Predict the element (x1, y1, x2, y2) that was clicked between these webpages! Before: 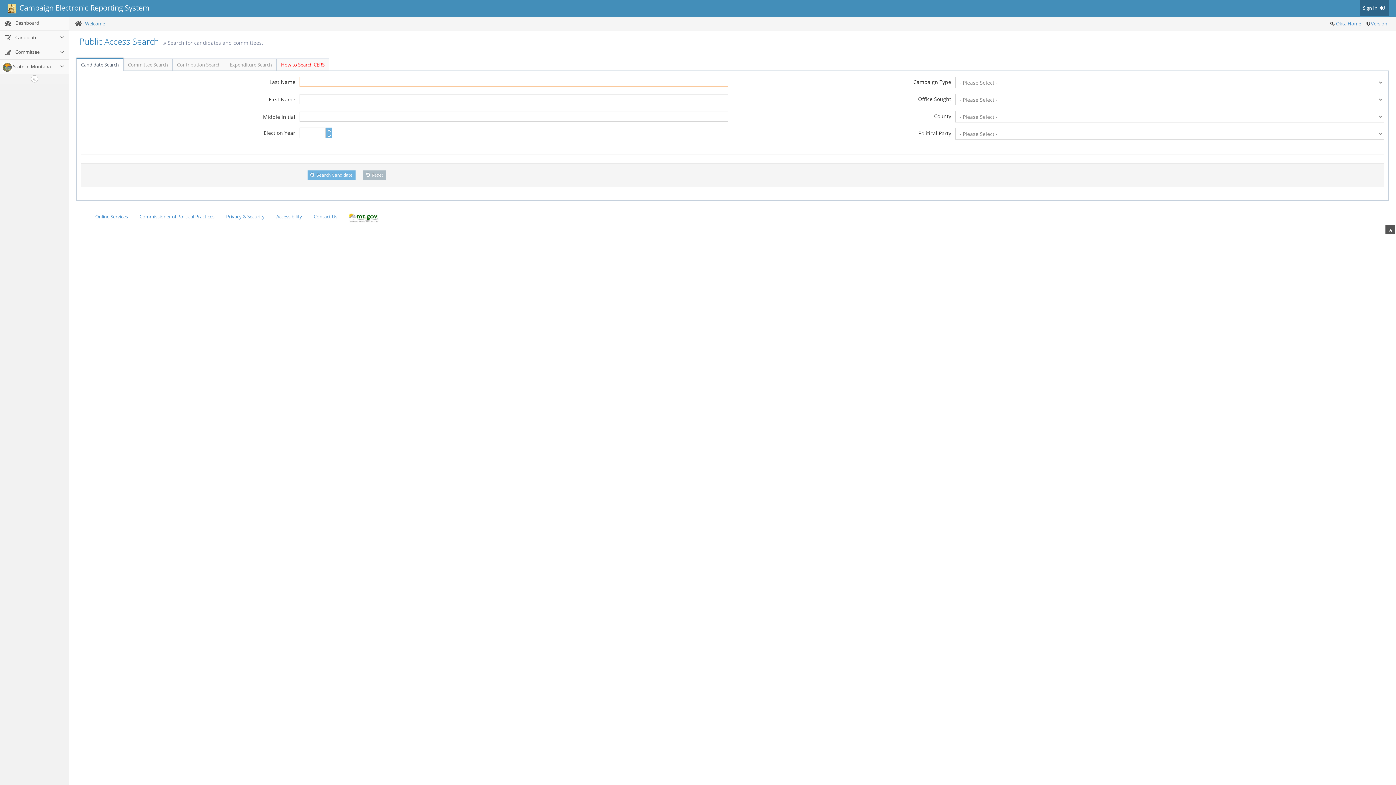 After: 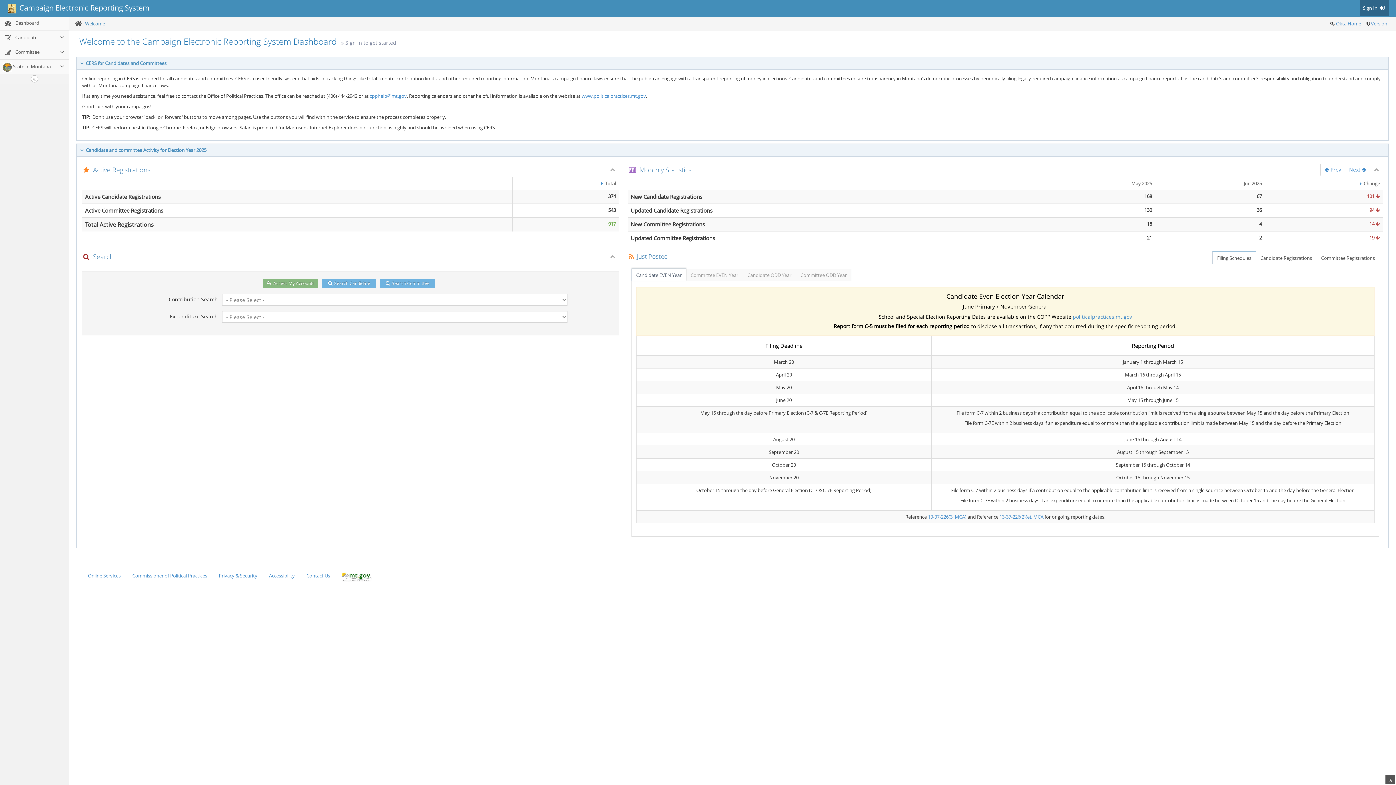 Action: label:  Dashboard bbox: (0, 16, 68, 30)